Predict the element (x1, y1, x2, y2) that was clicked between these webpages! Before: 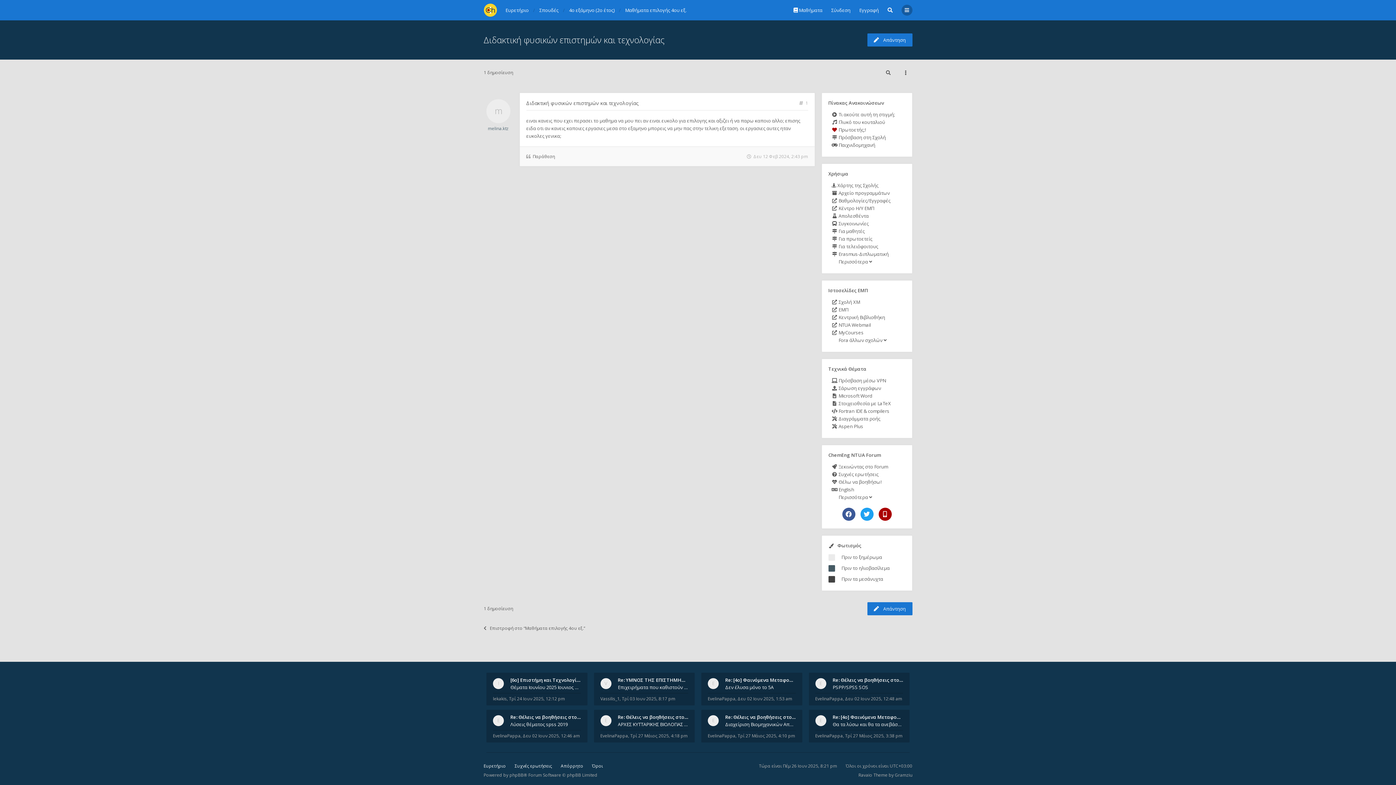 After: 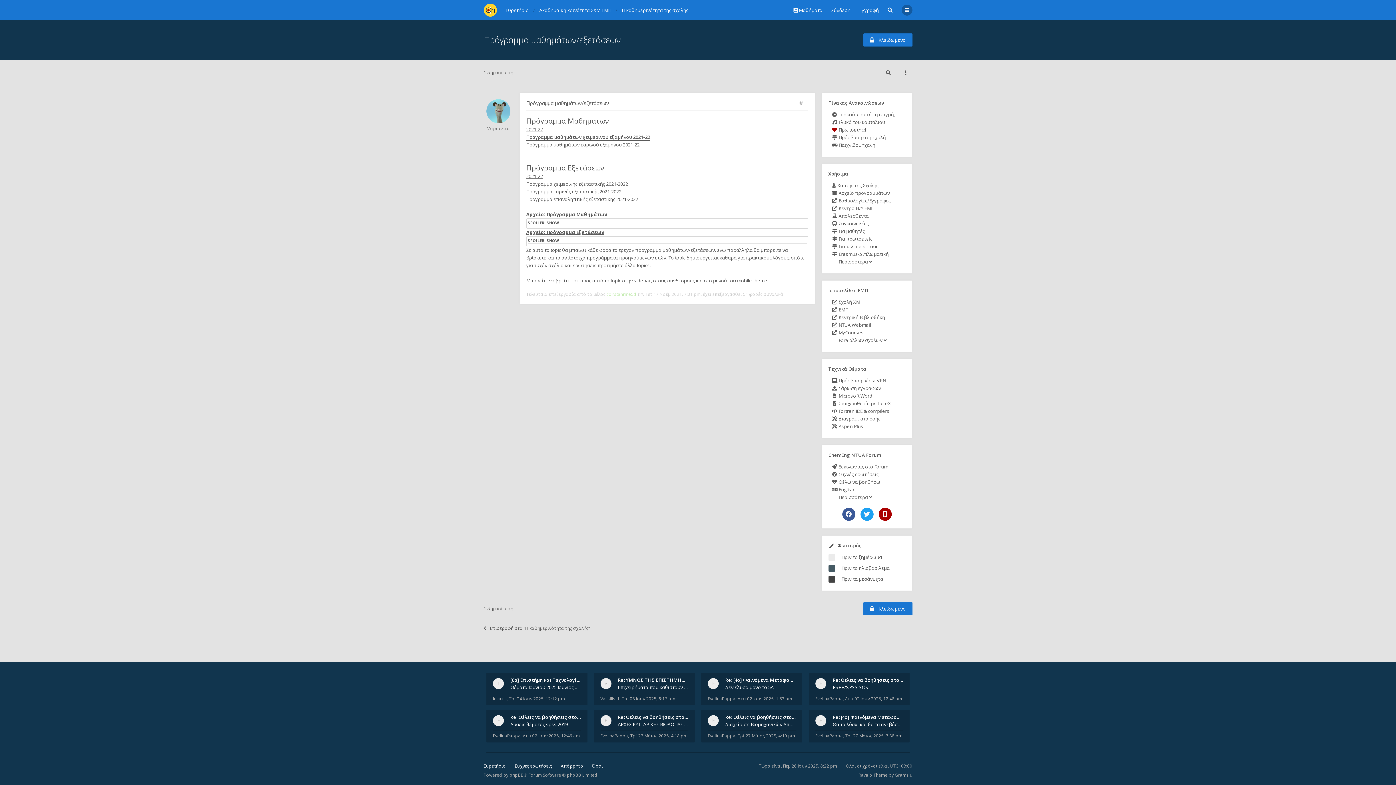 Action: bbox: (831, 189, 890, 197) label:  Αρχείο προγραμμάτων